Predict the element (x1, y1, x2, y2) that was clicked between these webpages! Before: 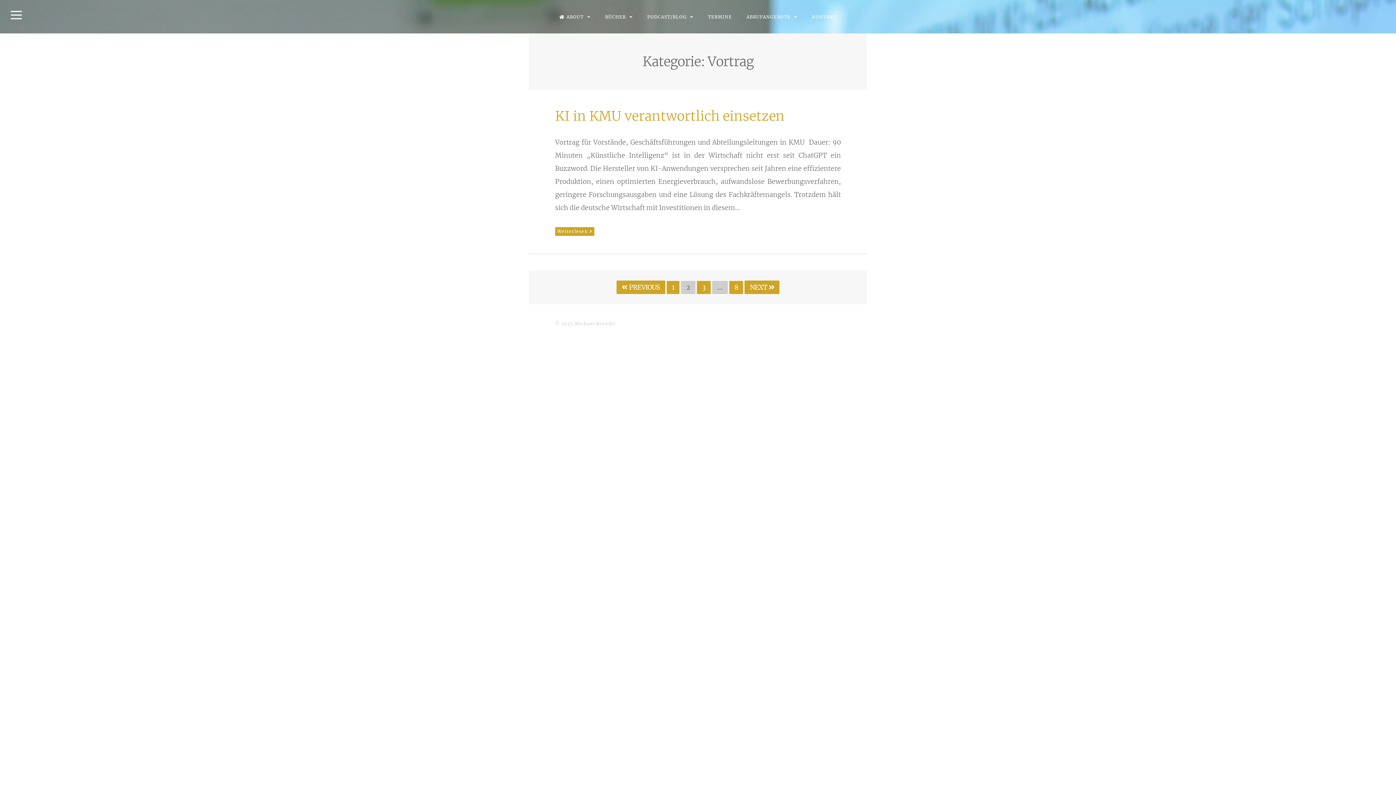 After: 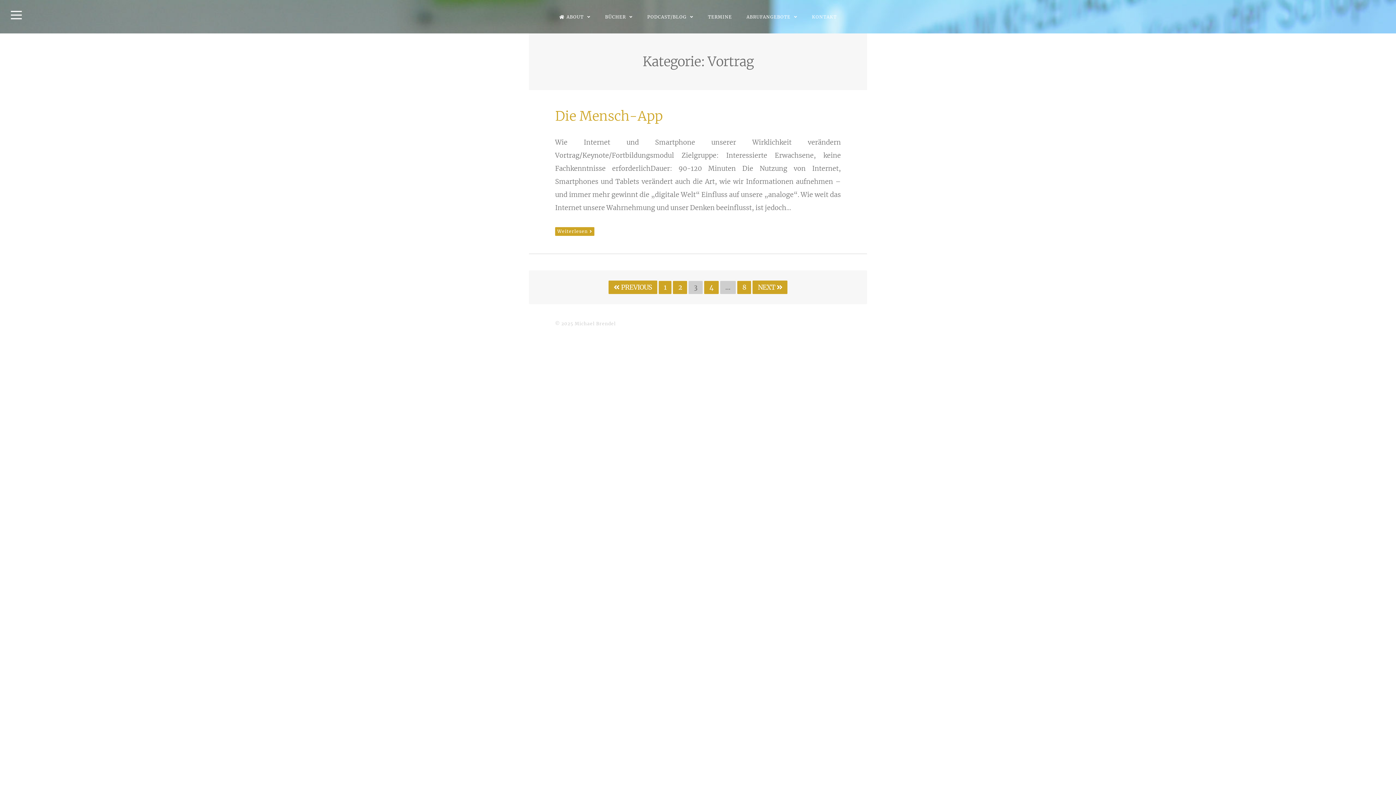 Action: label: Seite 3 bbox: (697, 281, 710, 294)